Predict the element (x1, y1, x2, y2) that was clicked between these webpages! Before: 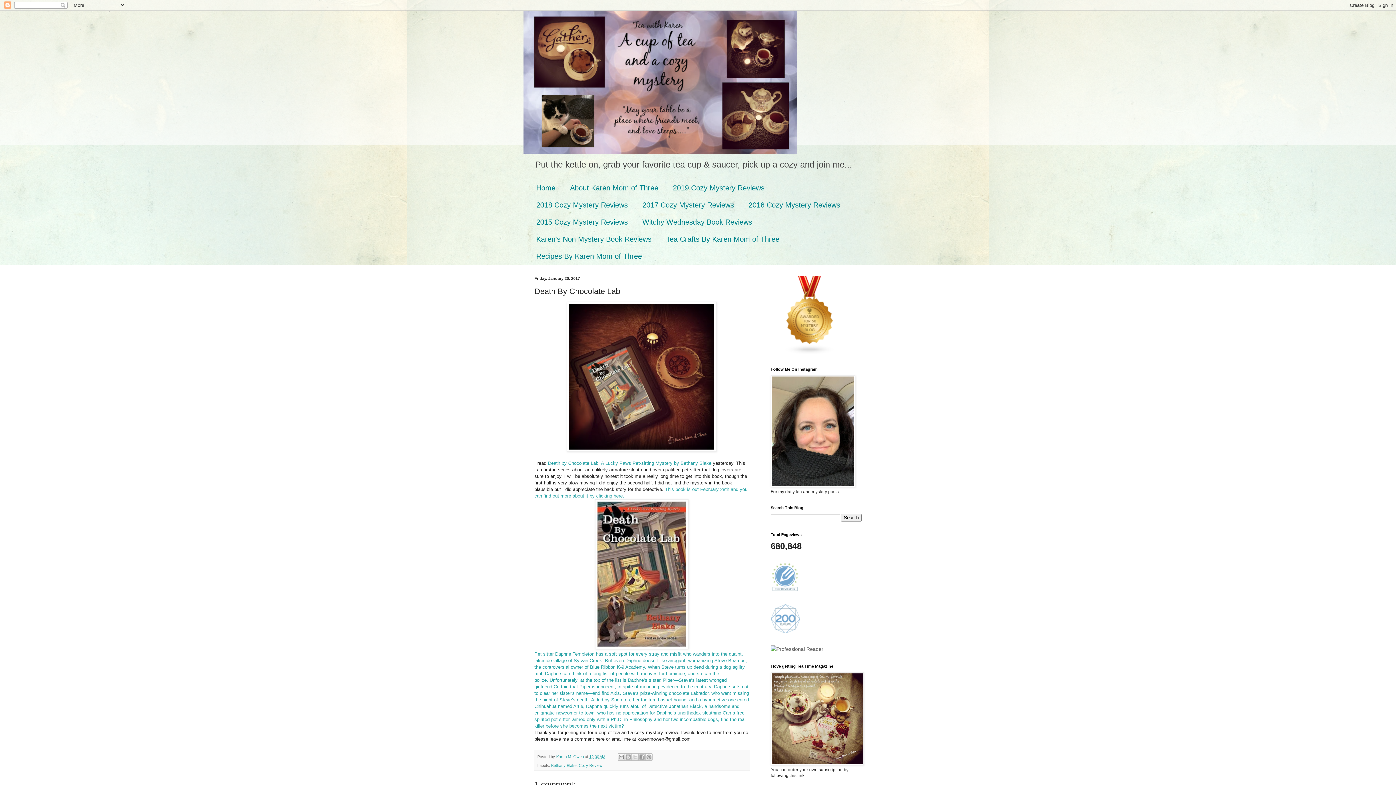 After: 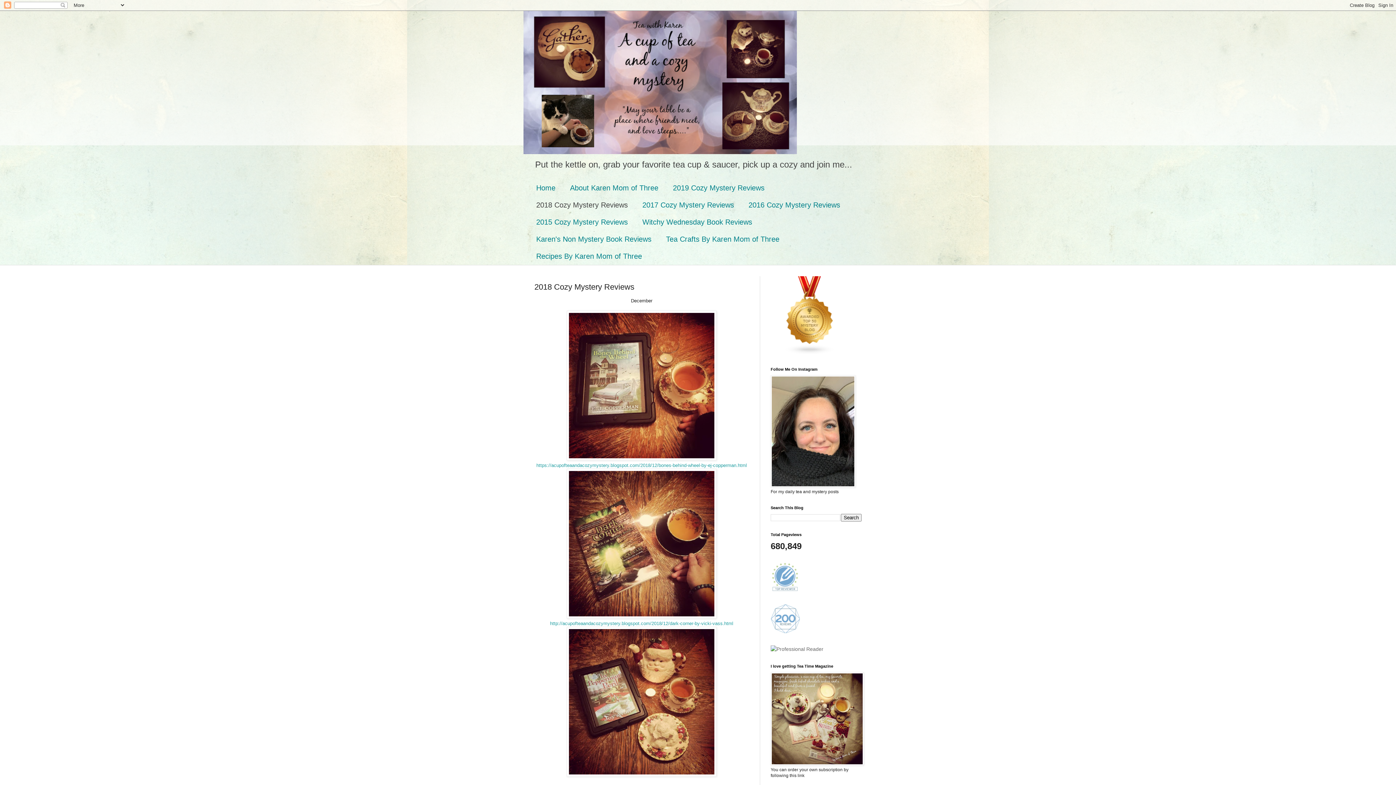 Action: label: 2018 Cozy Mystery Reviews bbox: (529, 196, 635, 213)